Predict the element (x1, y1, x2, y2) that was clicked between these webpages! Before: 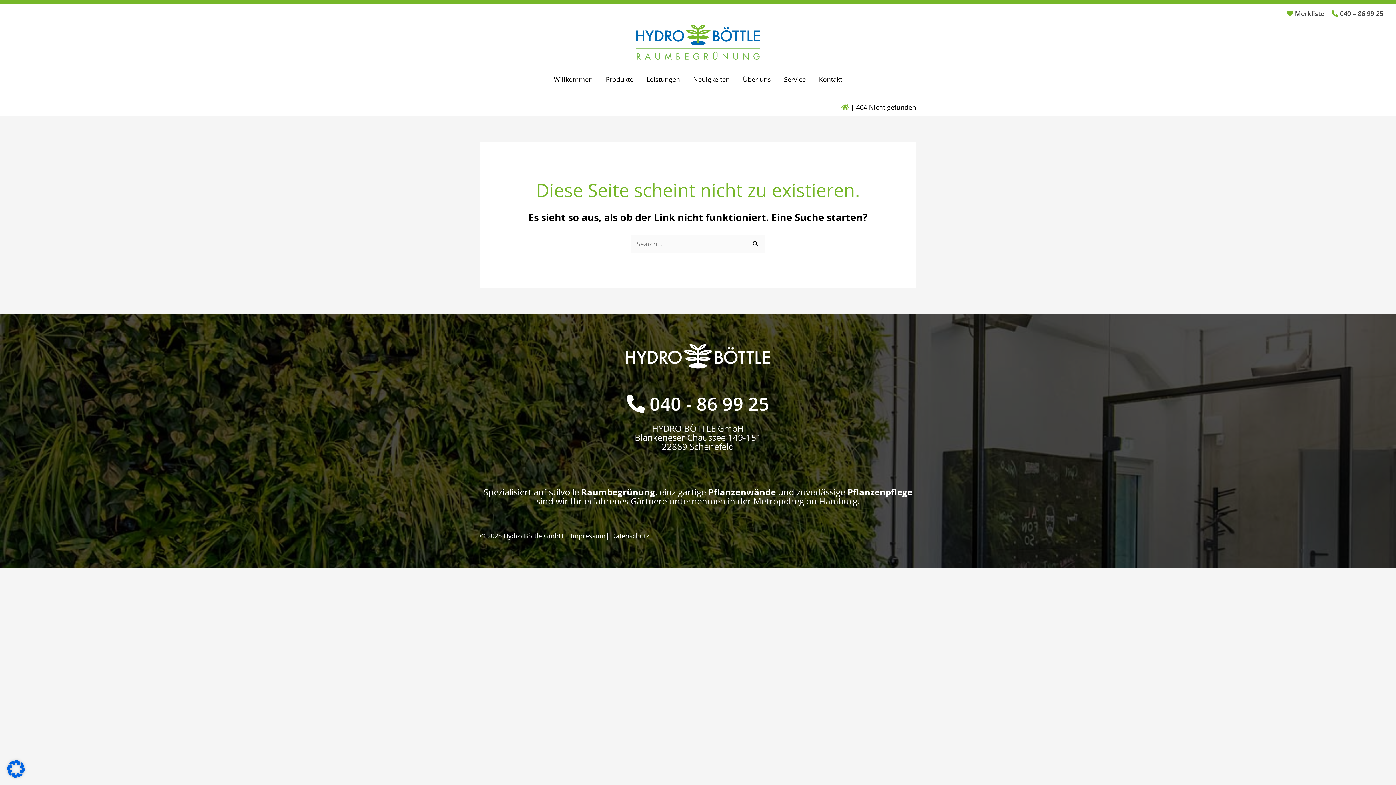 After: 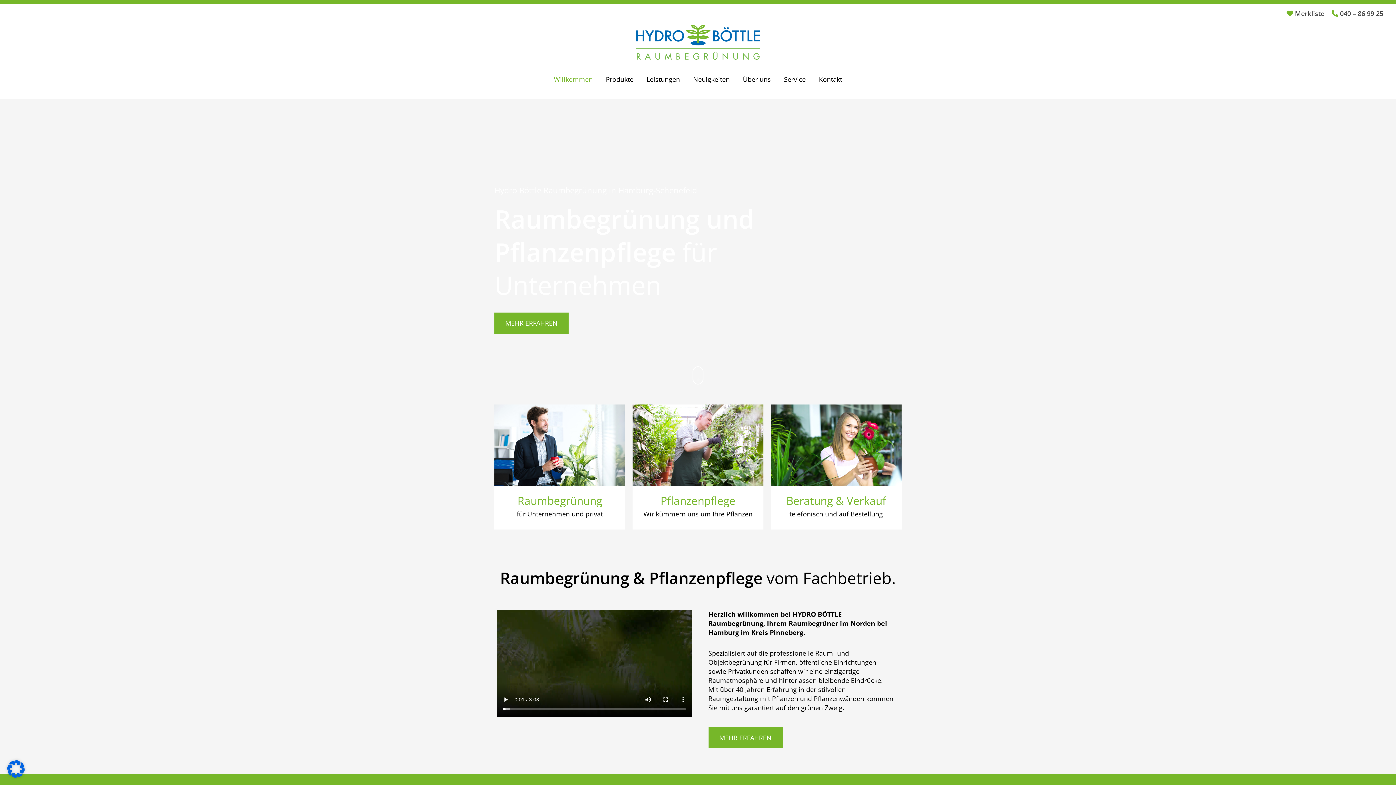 Action: bbox: (841, 103, 848, 111)